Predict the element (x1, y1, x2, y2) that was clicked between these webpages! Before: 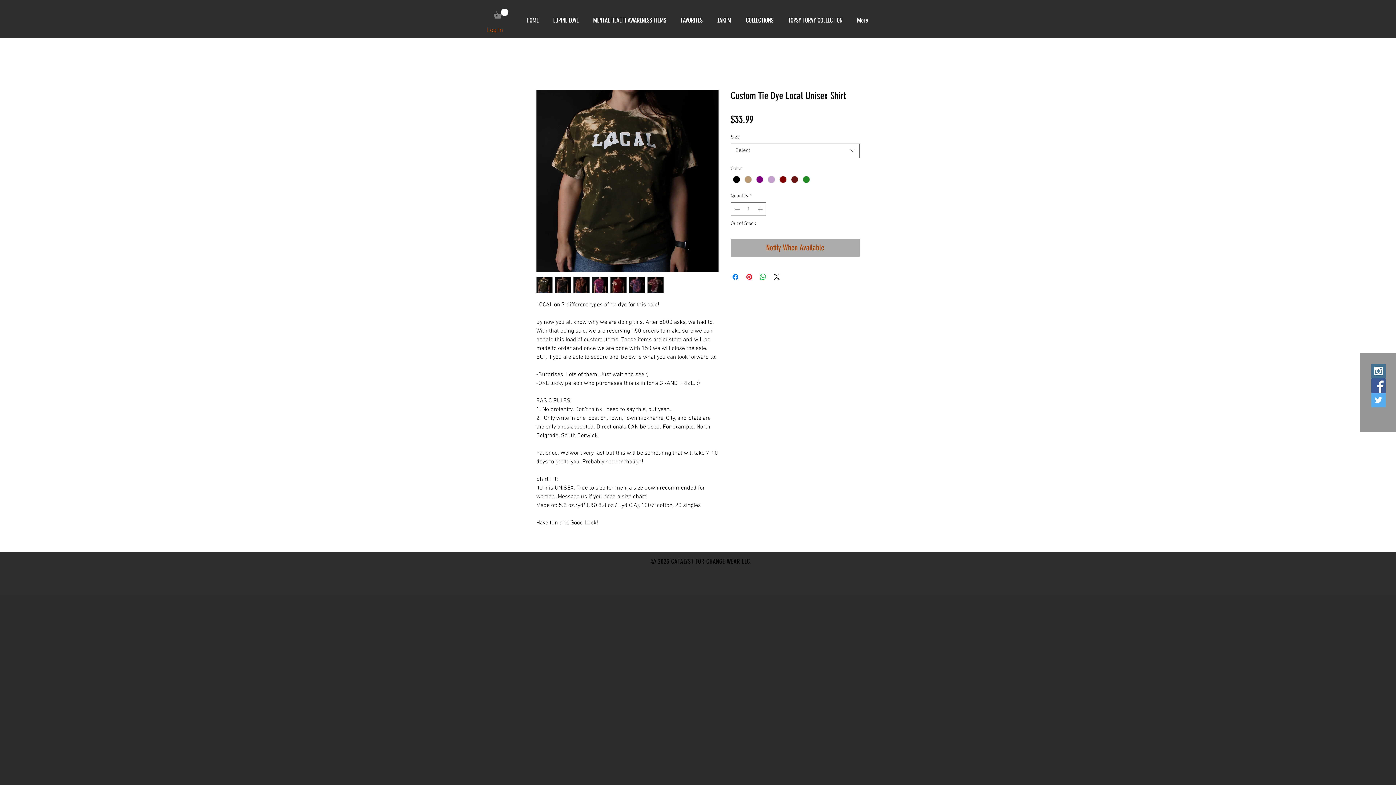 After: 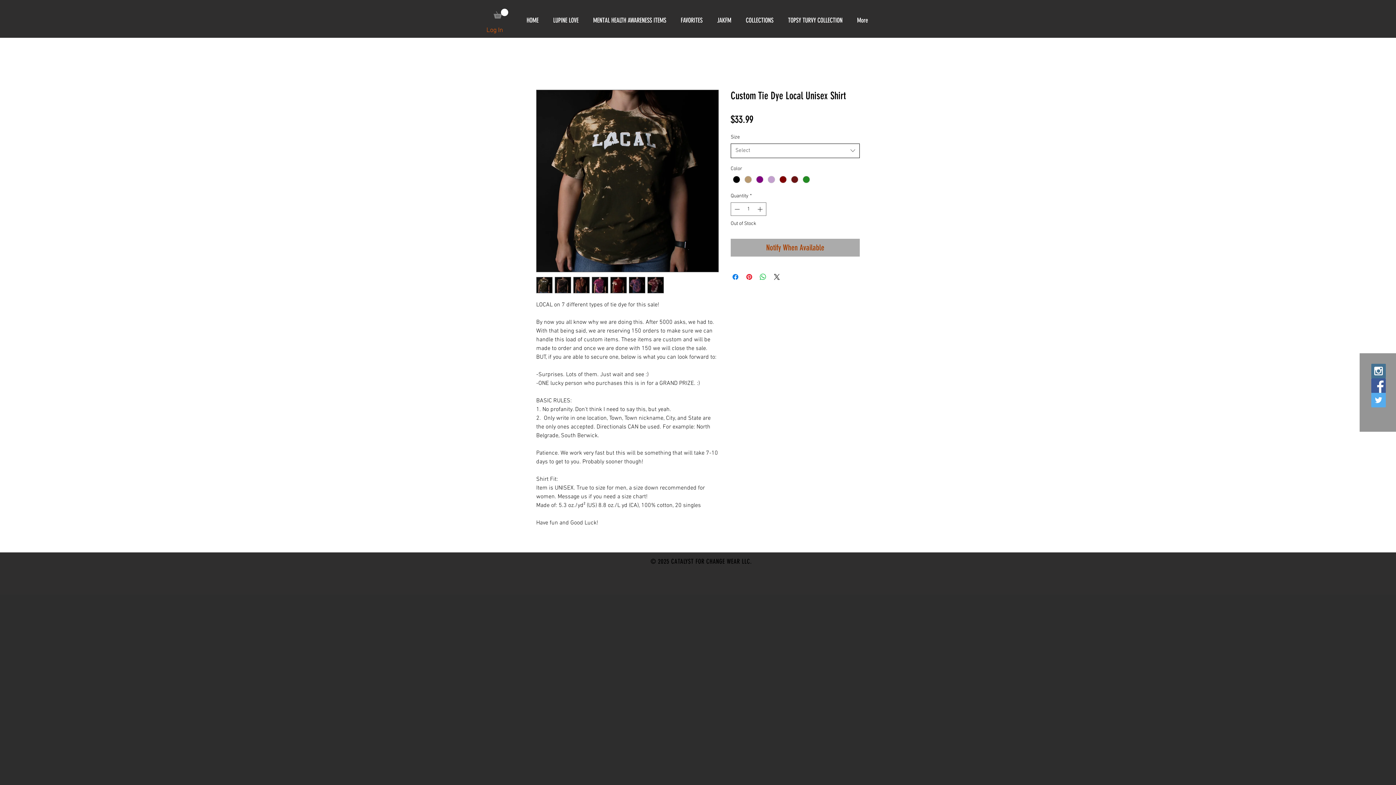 Action: label: Select bbox: (730, 143, 860, 158)